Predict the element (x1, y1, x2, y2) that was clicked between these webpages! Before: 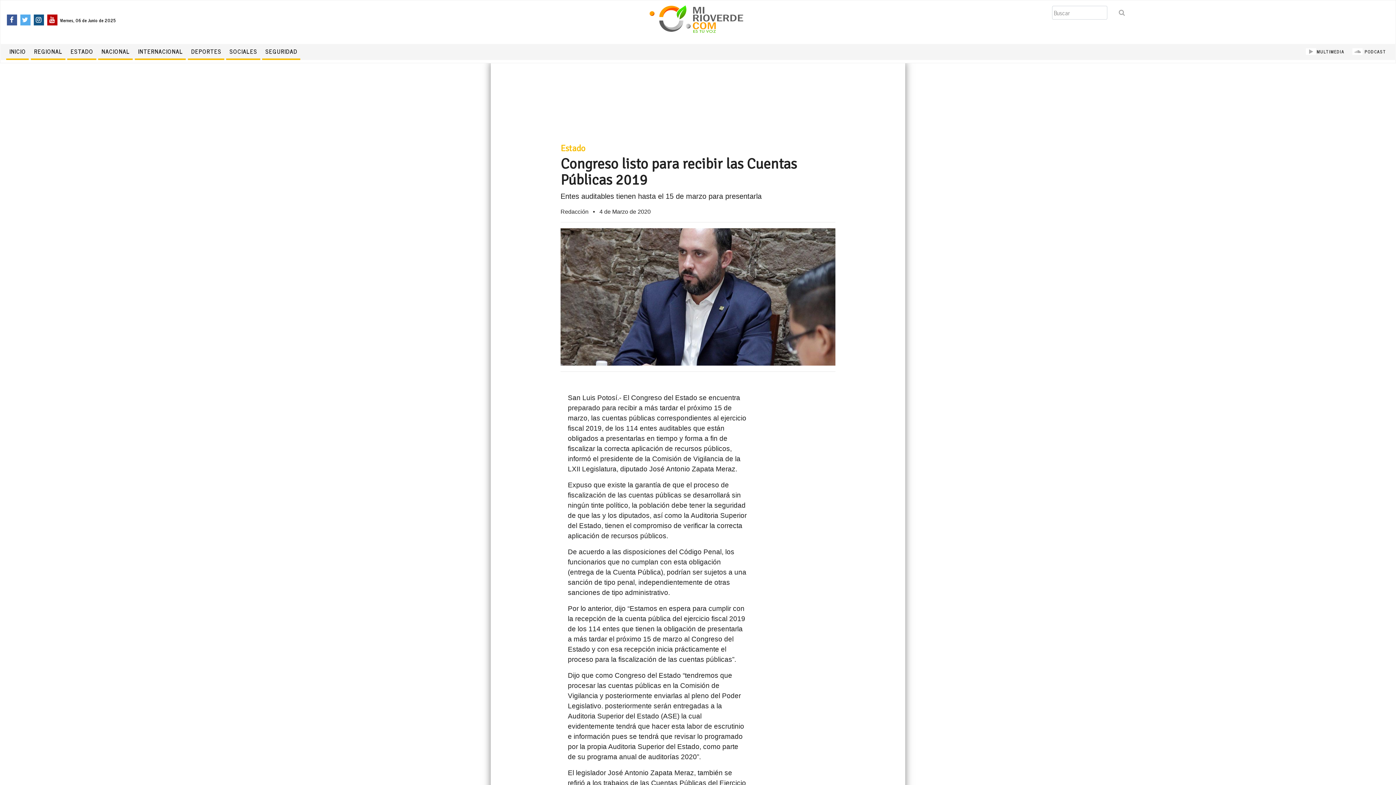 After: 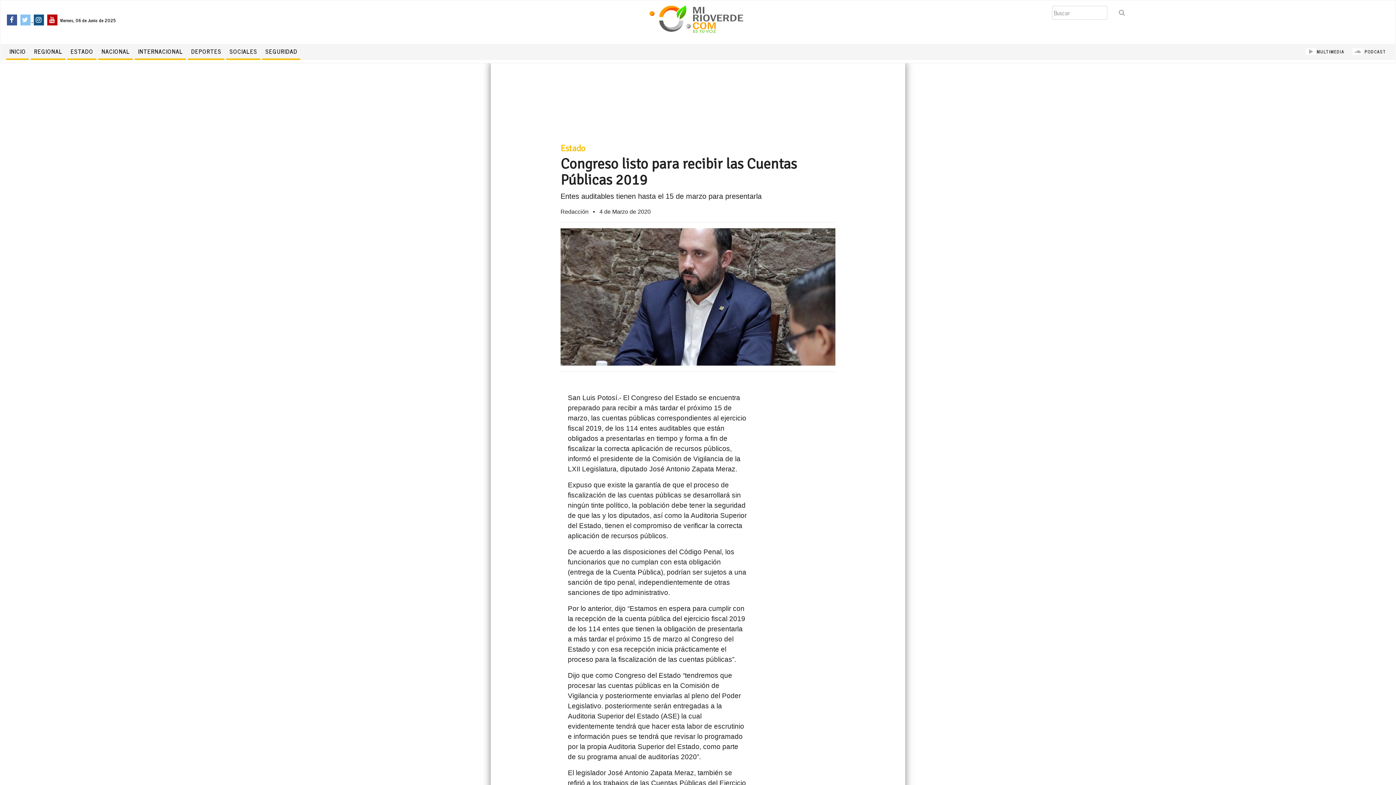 Action: label:   bbox: (19, 13, 33, 24)